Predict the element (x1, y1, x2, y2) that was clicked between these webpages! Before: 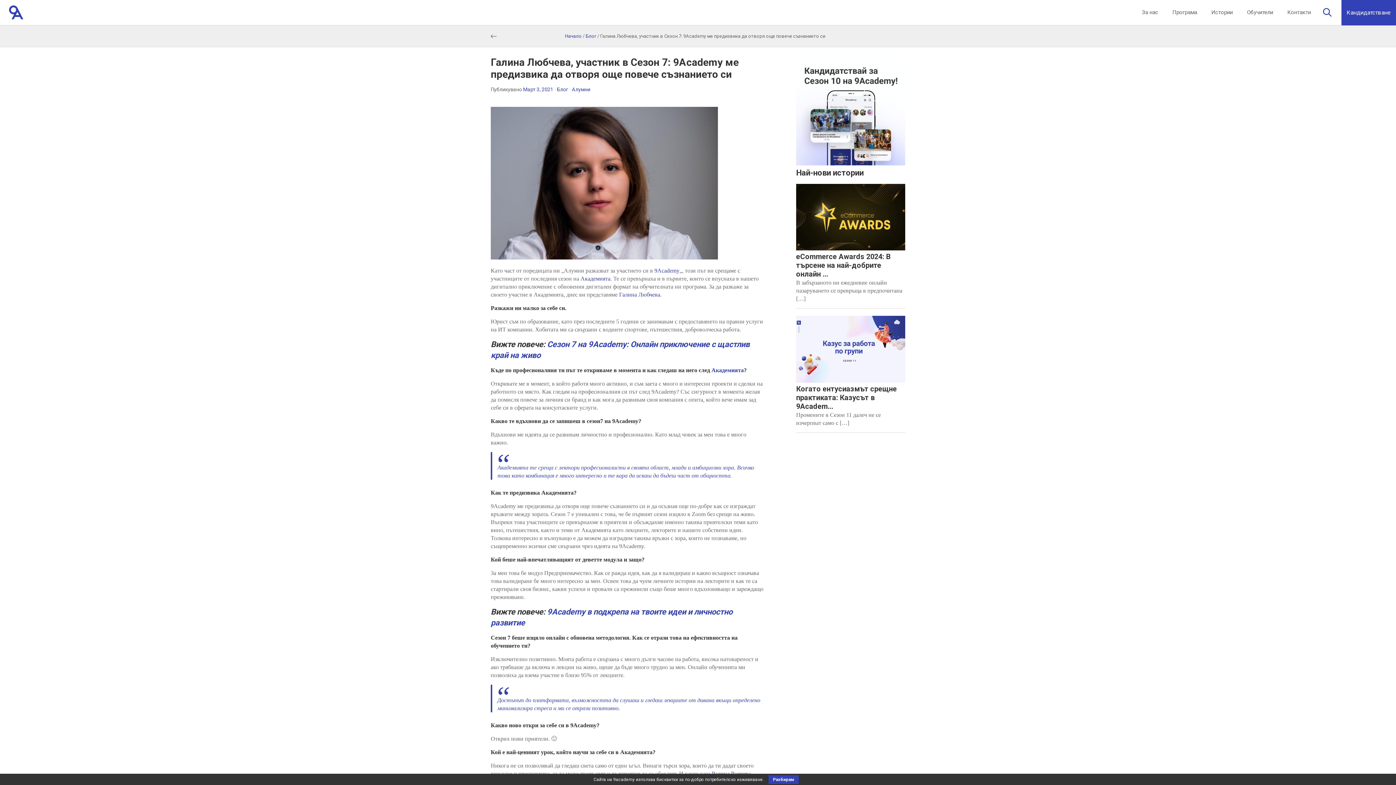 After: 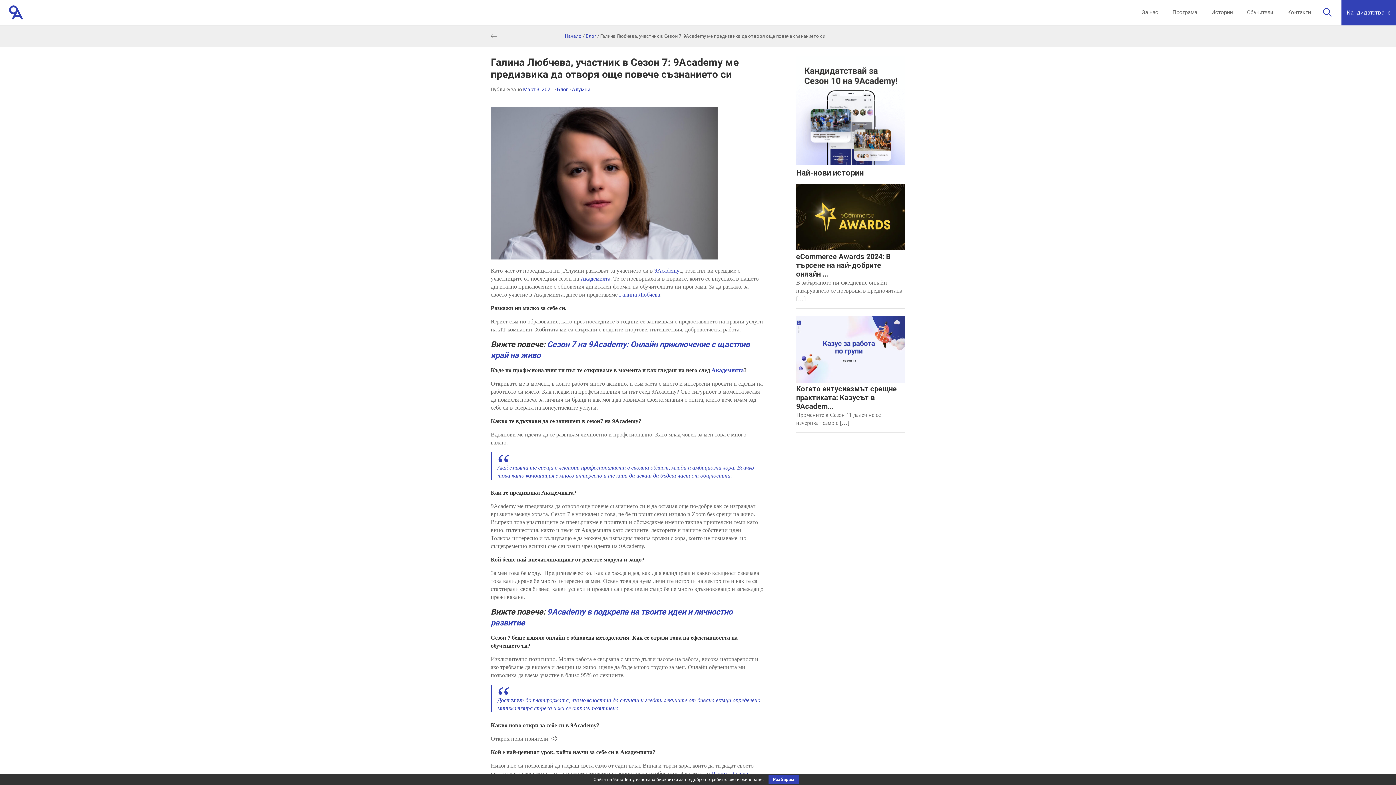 Action: label: Март 3, 2021 bbox: (523, 86, 553, 92)